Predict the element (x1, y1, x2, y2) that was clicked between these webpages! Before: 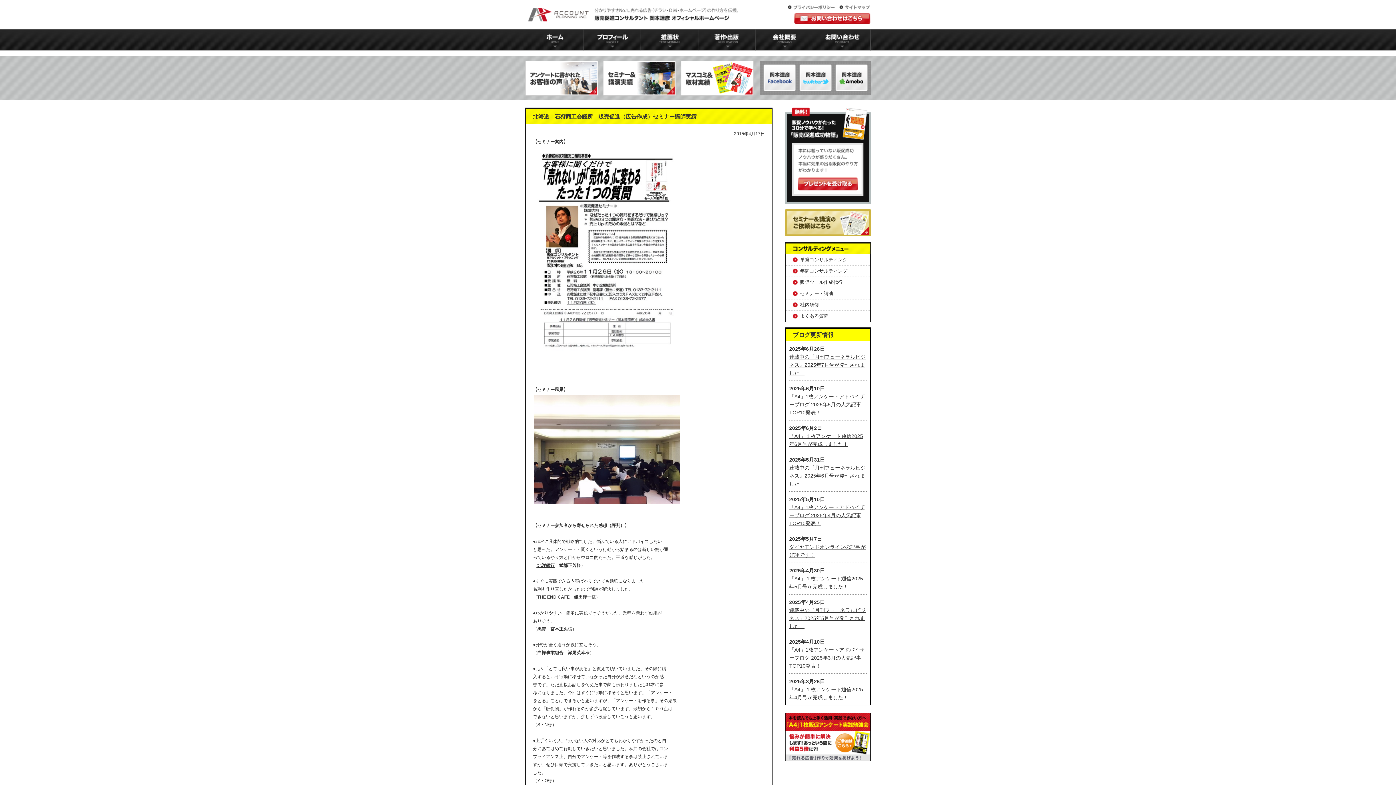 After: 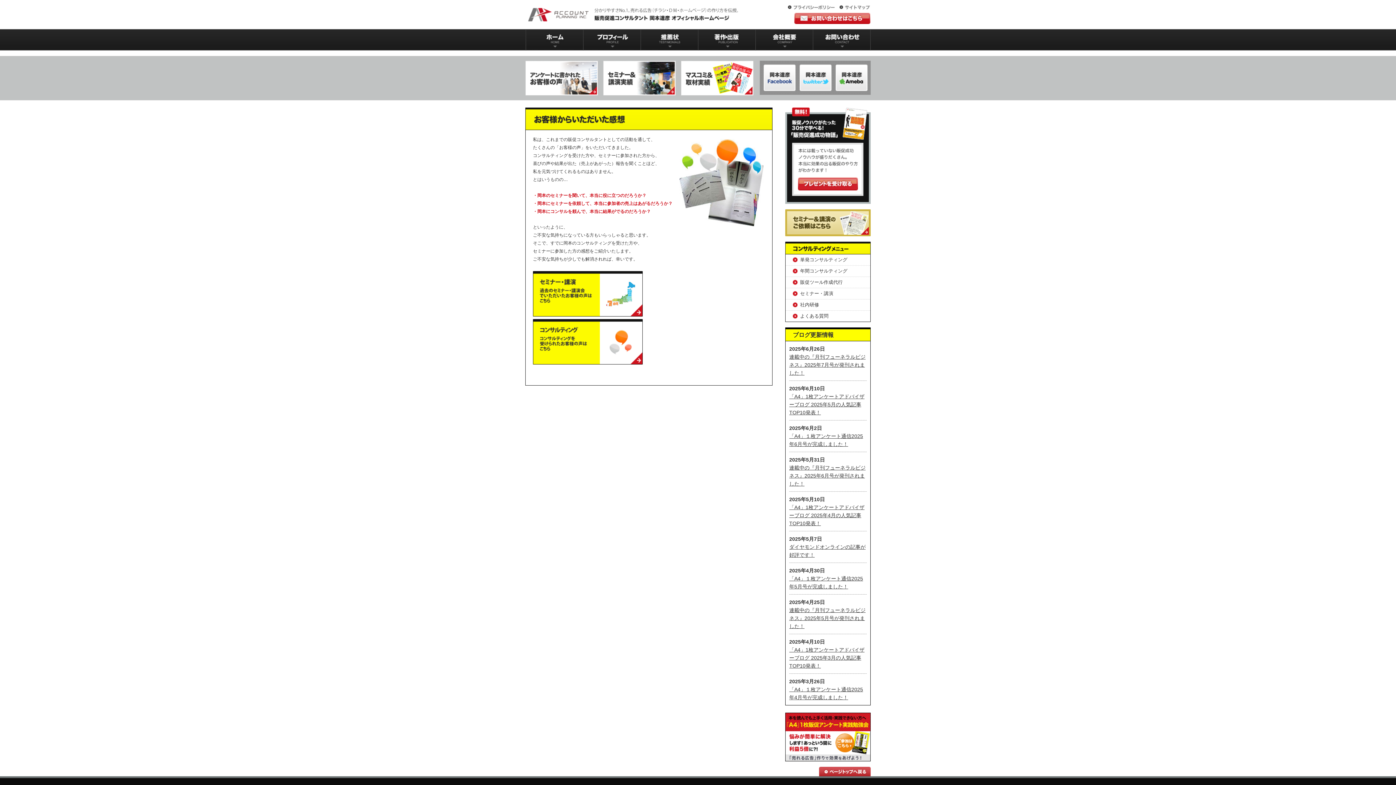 Action: bbox: (525, 60, 598, 95) label: アンケートに書かれたお客様の声